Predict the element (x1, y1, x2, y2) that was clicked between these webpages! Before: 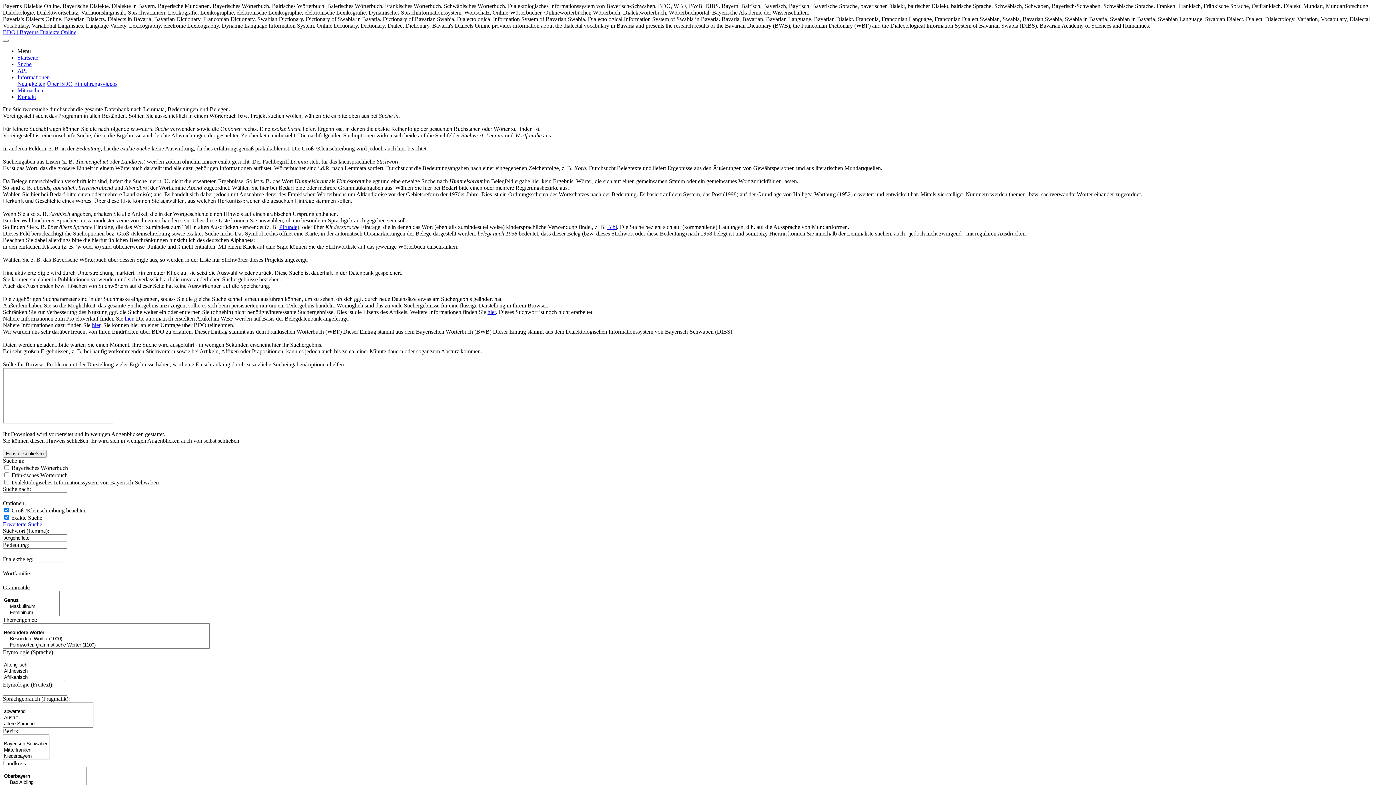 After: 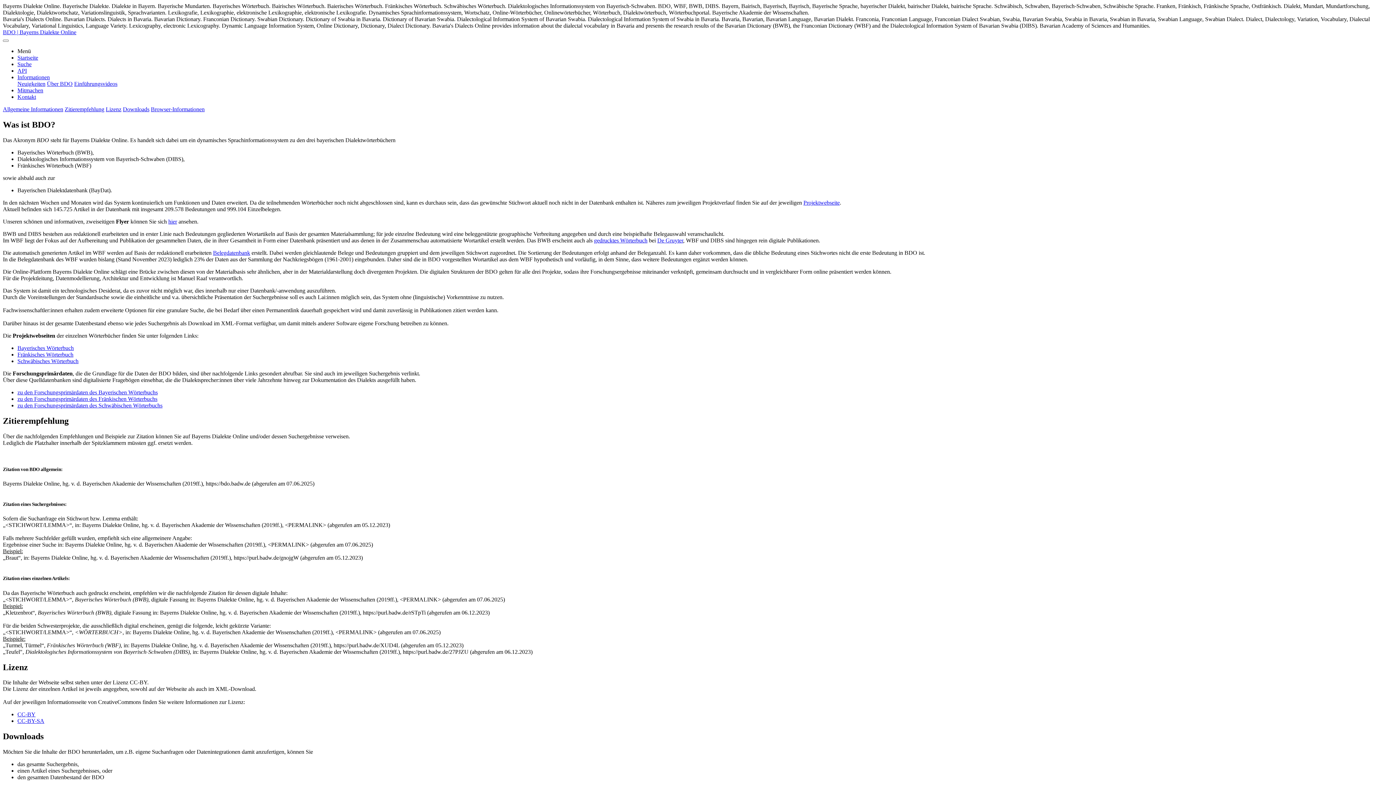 Action: bbox: (487, 309, 496, 315) label: hier